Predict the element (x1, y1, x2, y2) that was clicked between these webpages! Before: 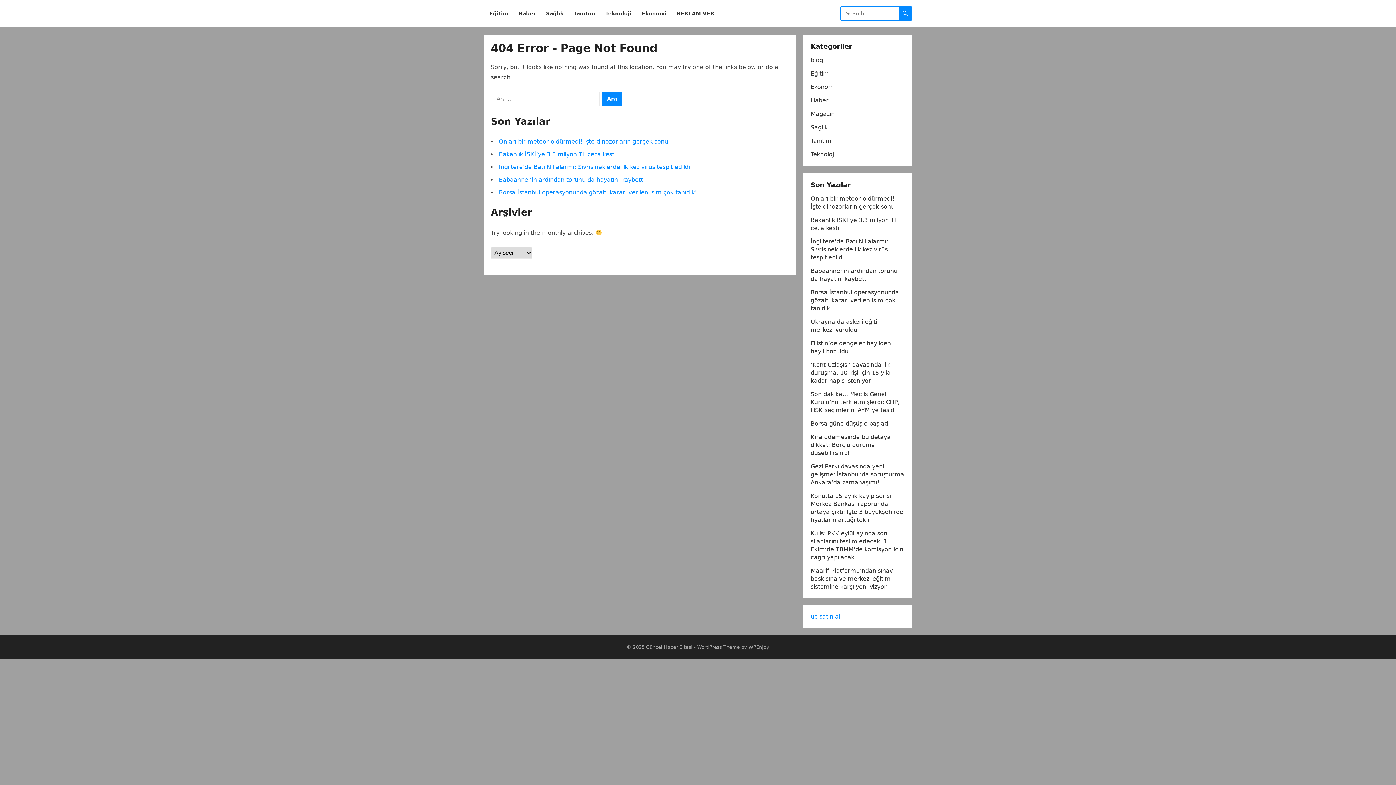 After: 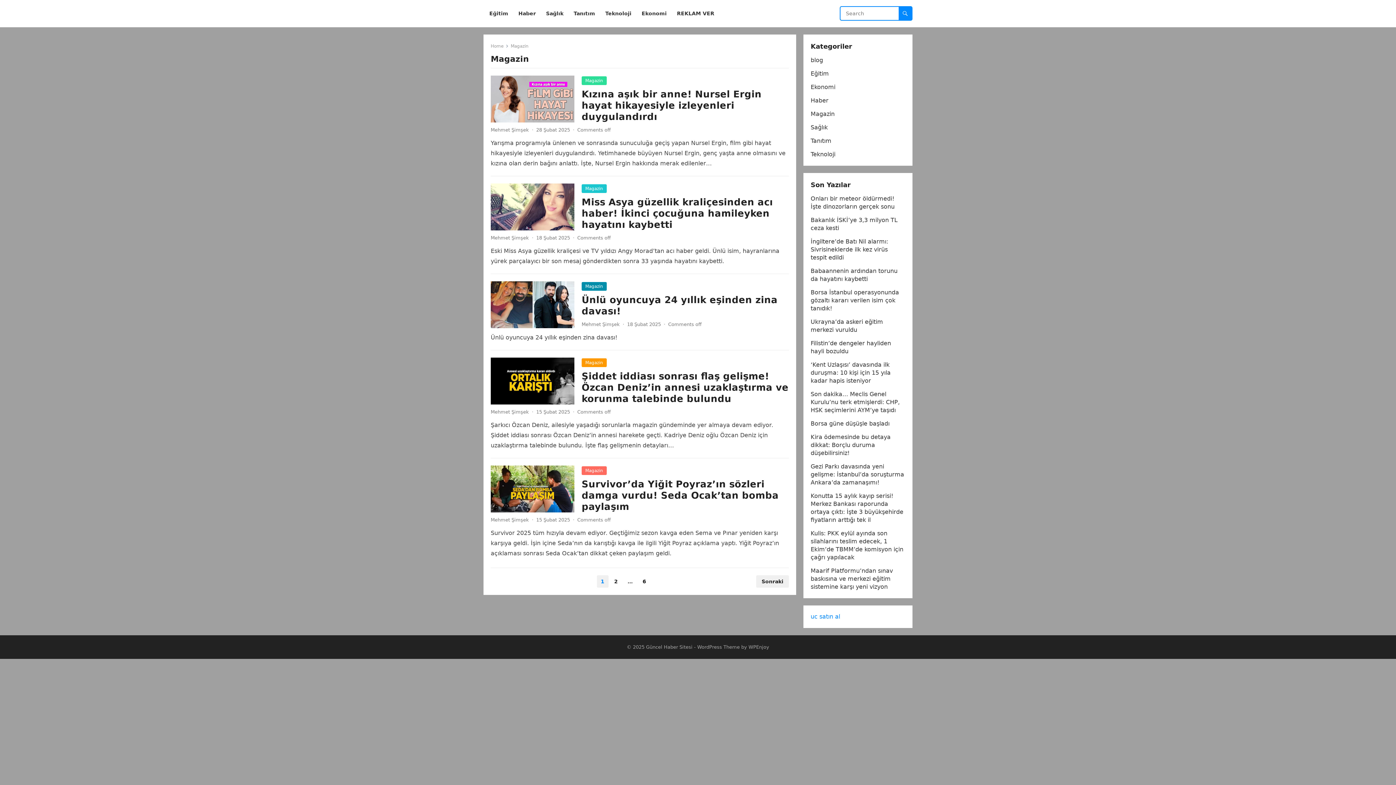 Action: bbox: (810, 110, 834, 117) label: Magazin